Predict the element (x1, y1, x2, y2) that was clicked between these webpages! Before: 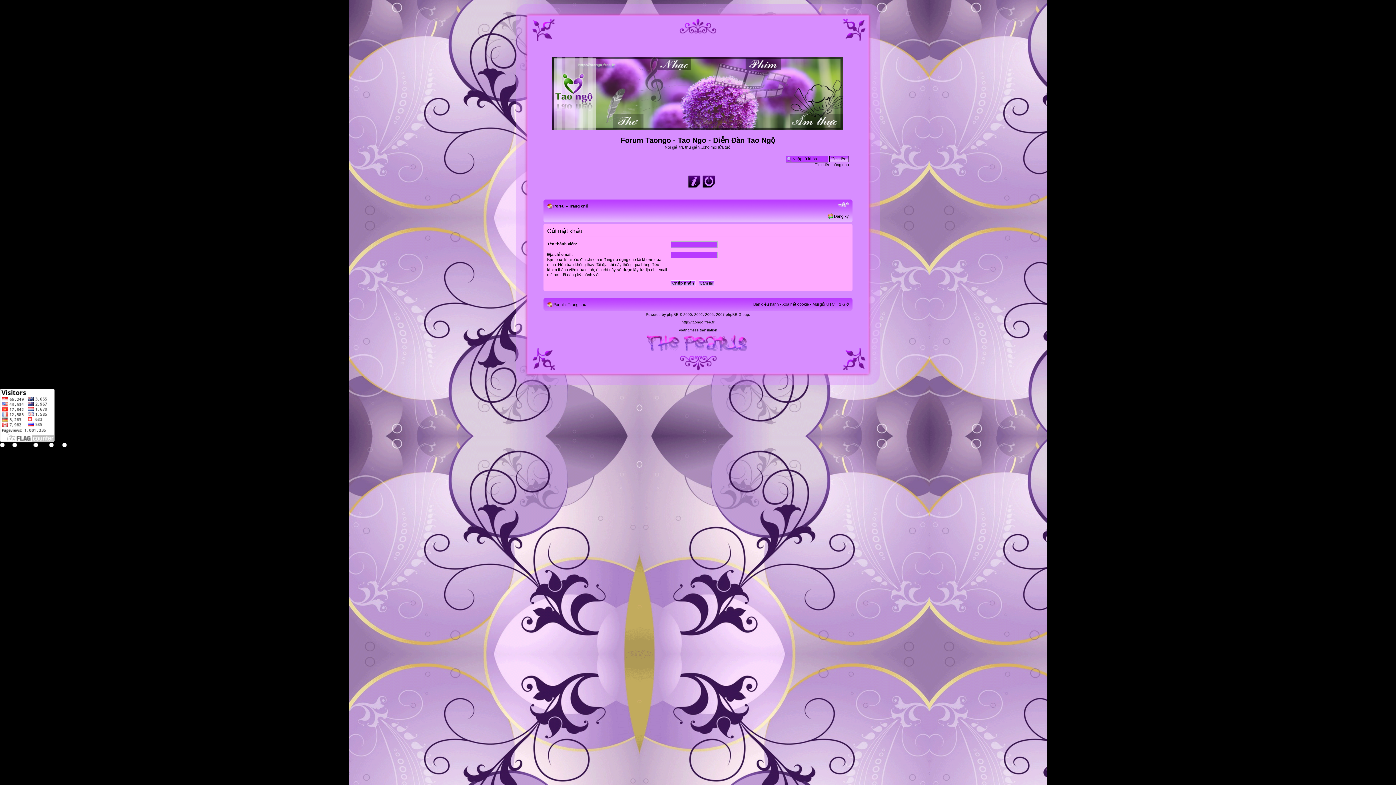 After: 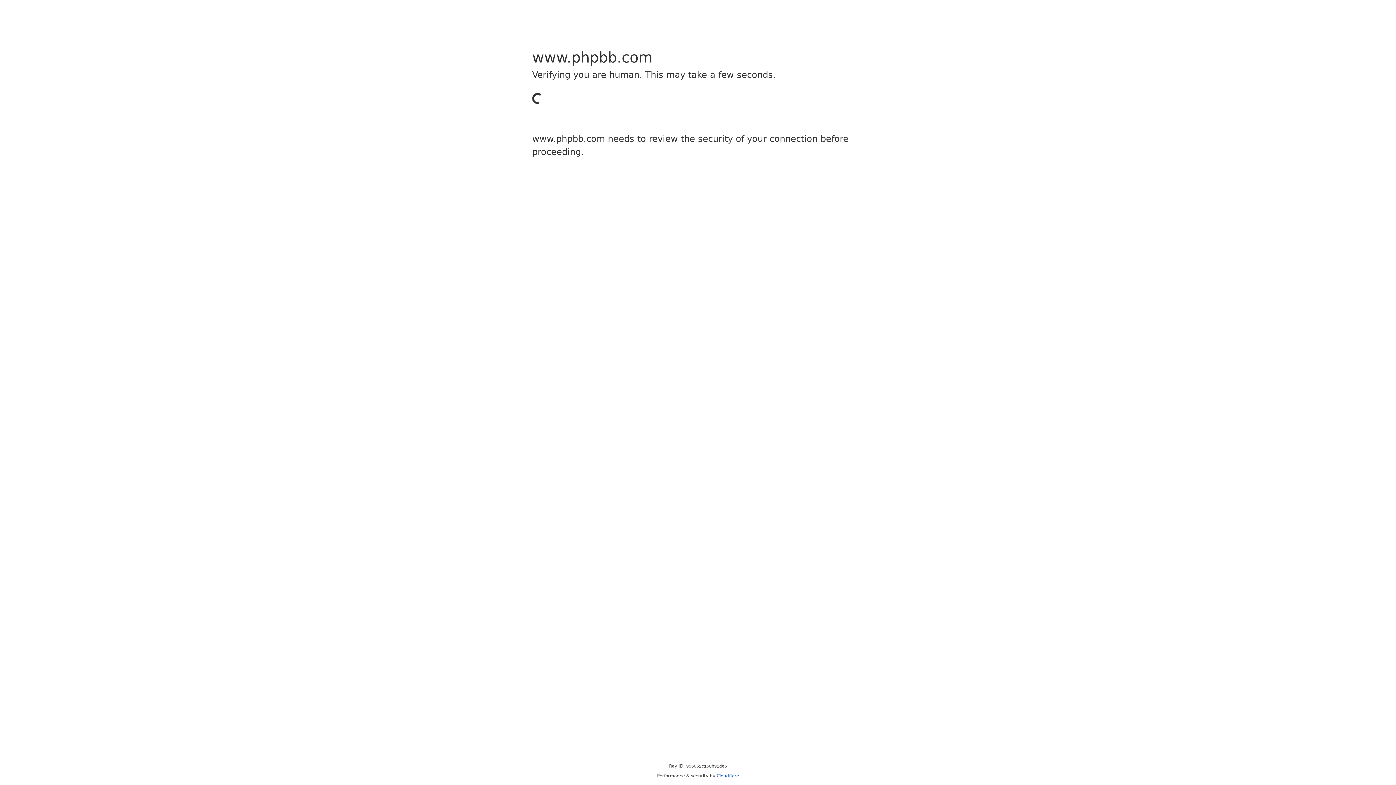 Action: label: phpBB bbox: (667, 312, 678, 316)